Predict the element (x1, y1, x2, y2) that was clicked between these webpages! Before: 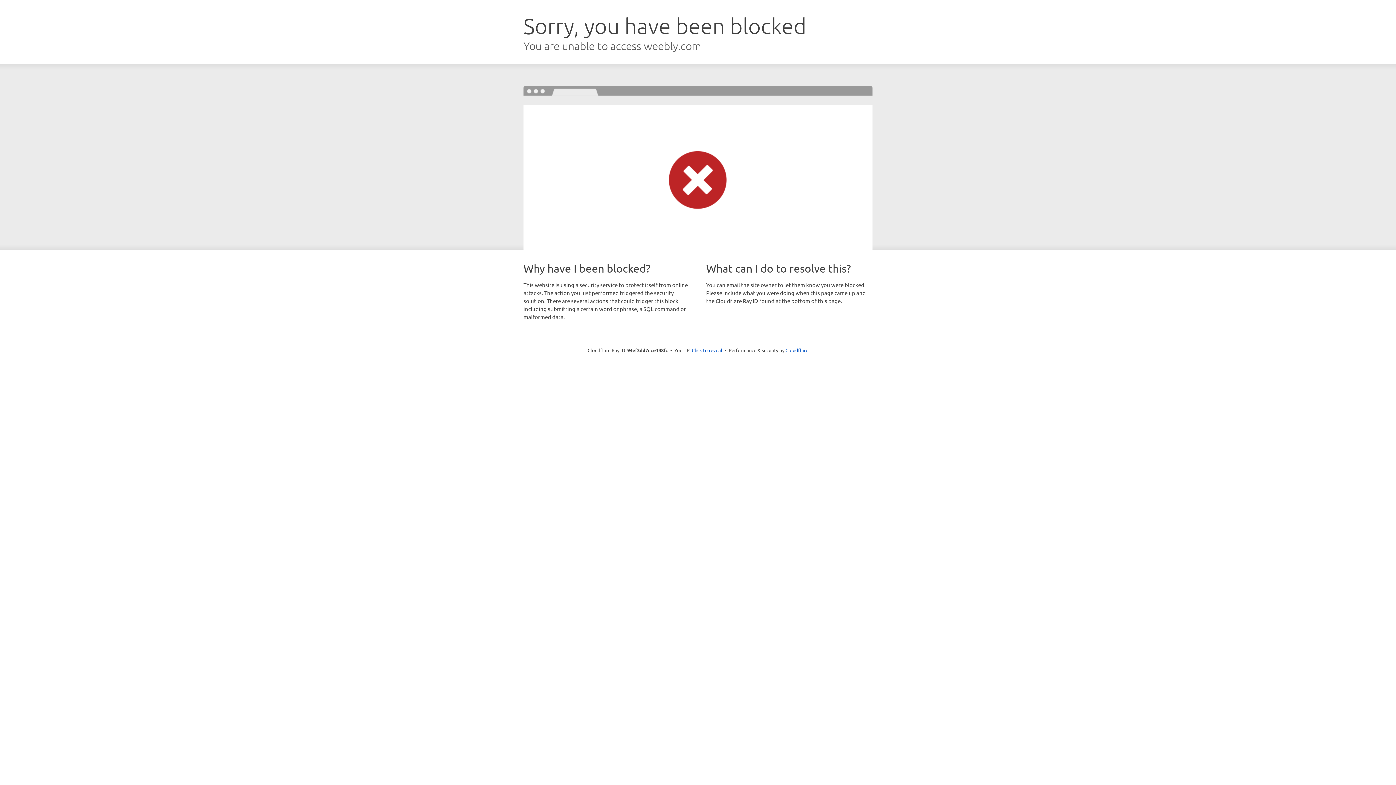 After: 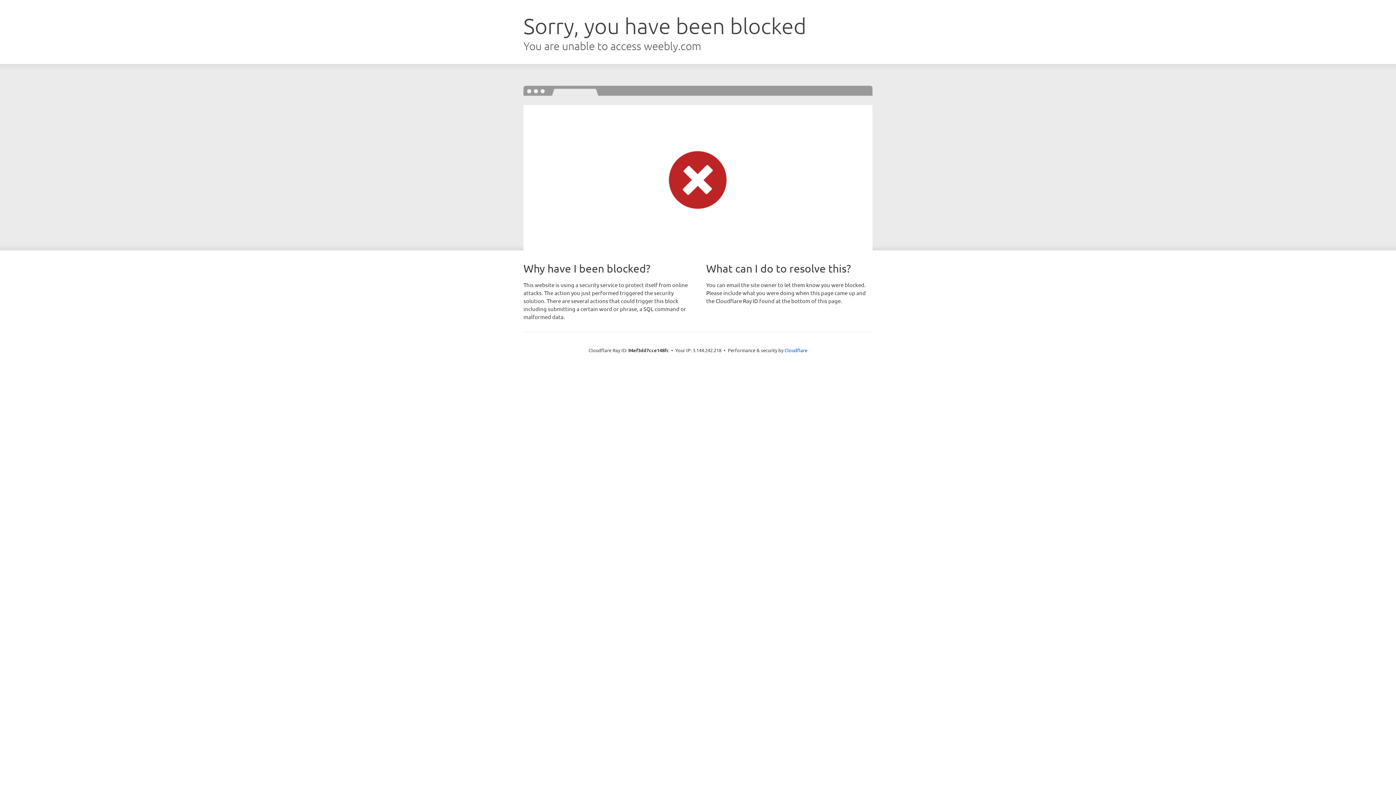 Action: label: Click to reveal bbox: (692, 346, 722, 353)